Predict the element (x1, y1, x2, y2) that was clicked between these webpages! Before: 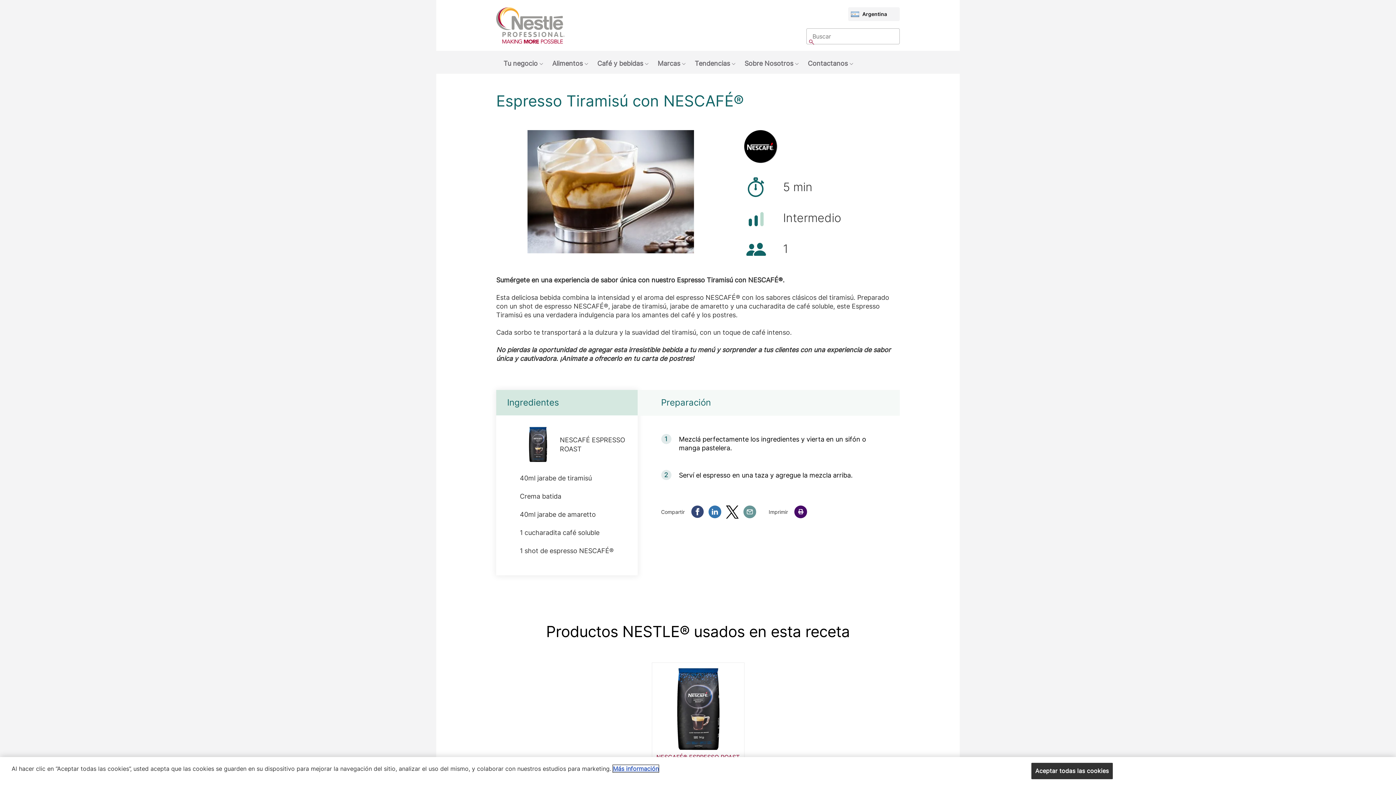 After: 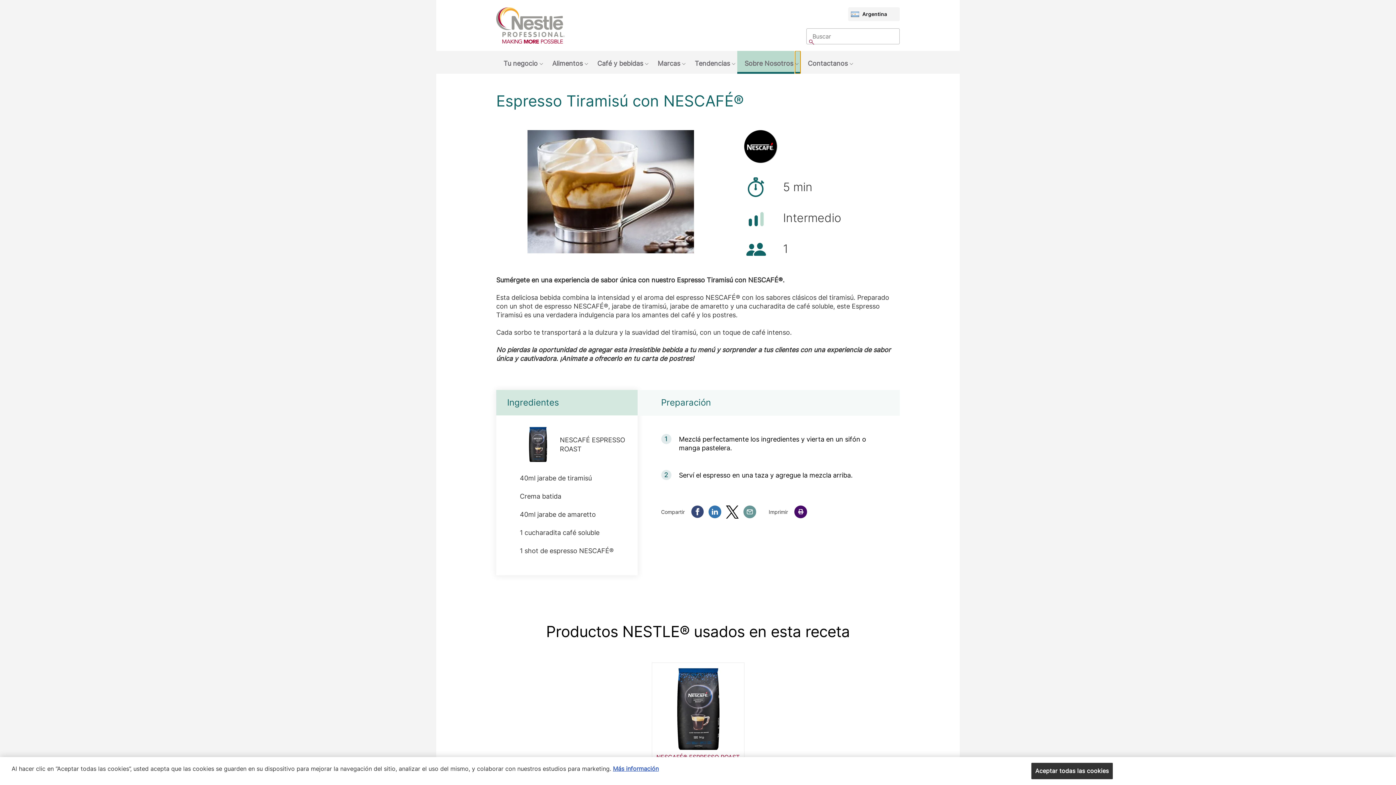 Action: label: Show submenu: Sobre Nosotros bbox: (795, 50, 800, 73)